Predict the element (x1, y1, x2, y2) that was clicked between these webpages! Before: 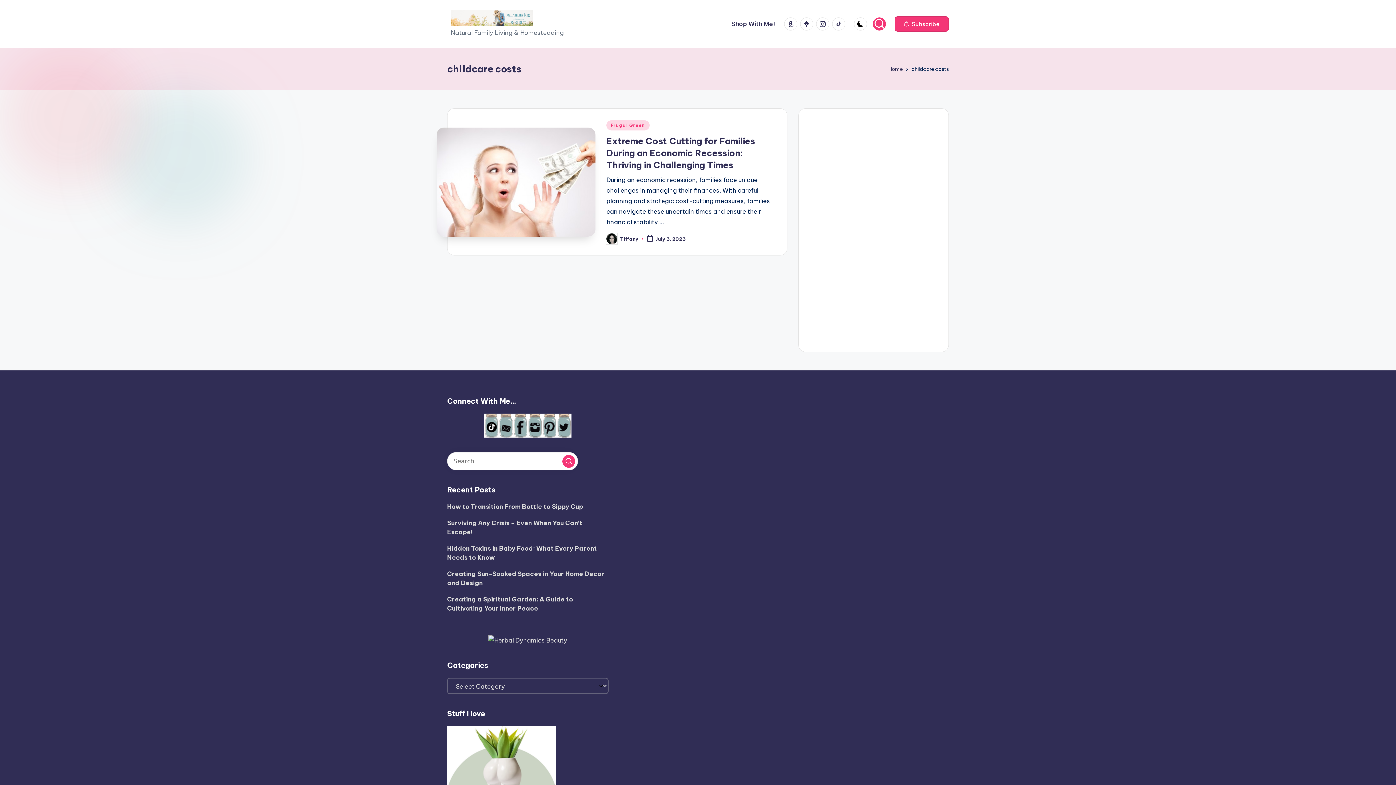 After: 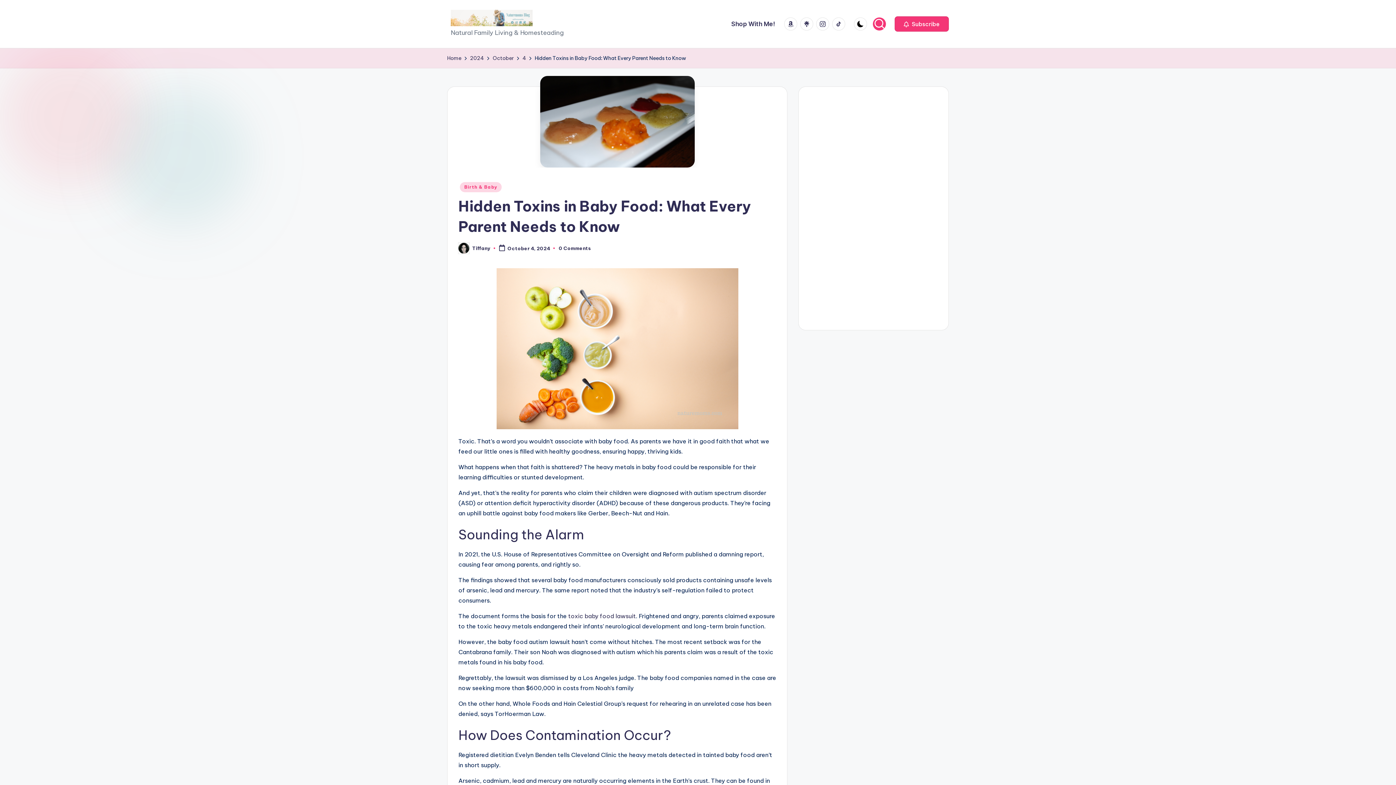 Action: label: Hidden Toxins in Baby Food: What Every Parent Needs to Know bbox: (447, 544, 608, 562)